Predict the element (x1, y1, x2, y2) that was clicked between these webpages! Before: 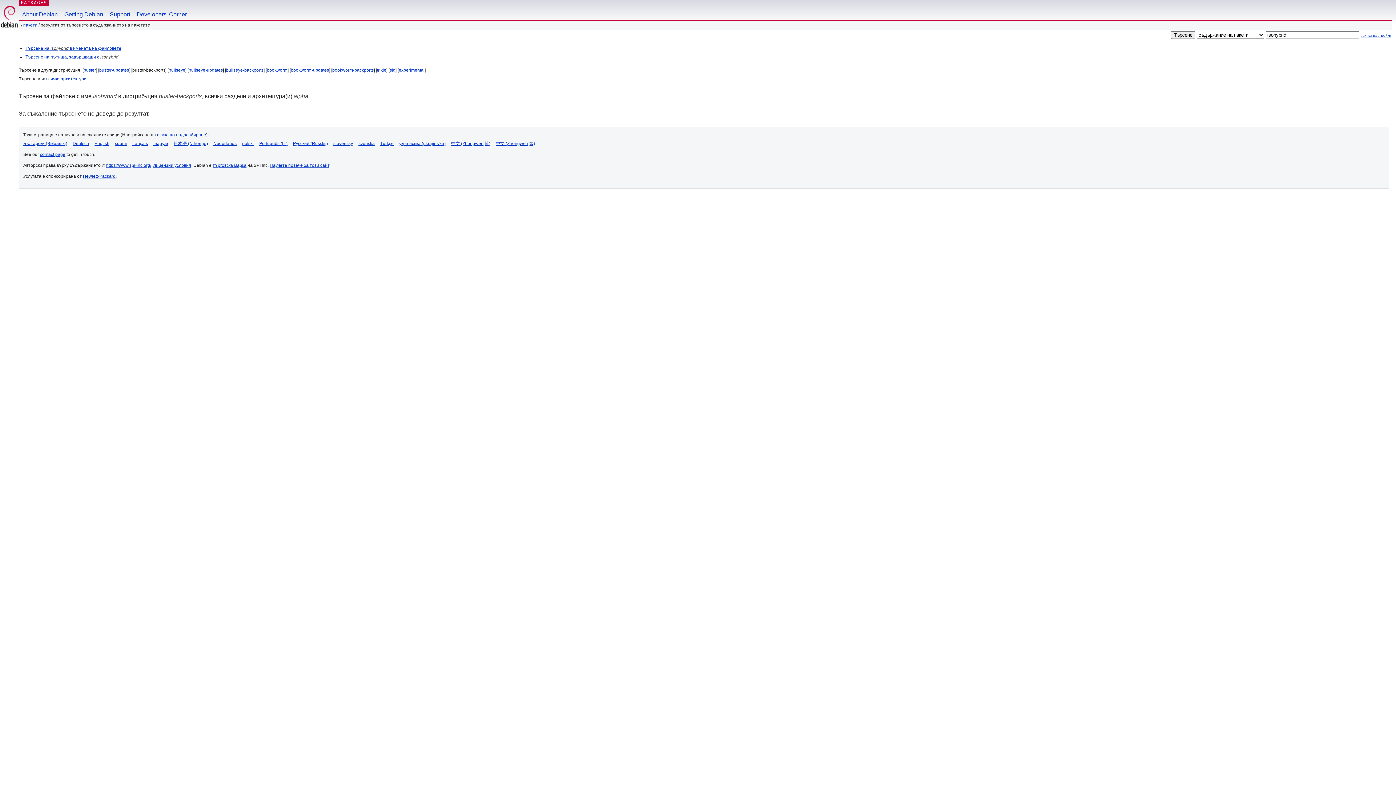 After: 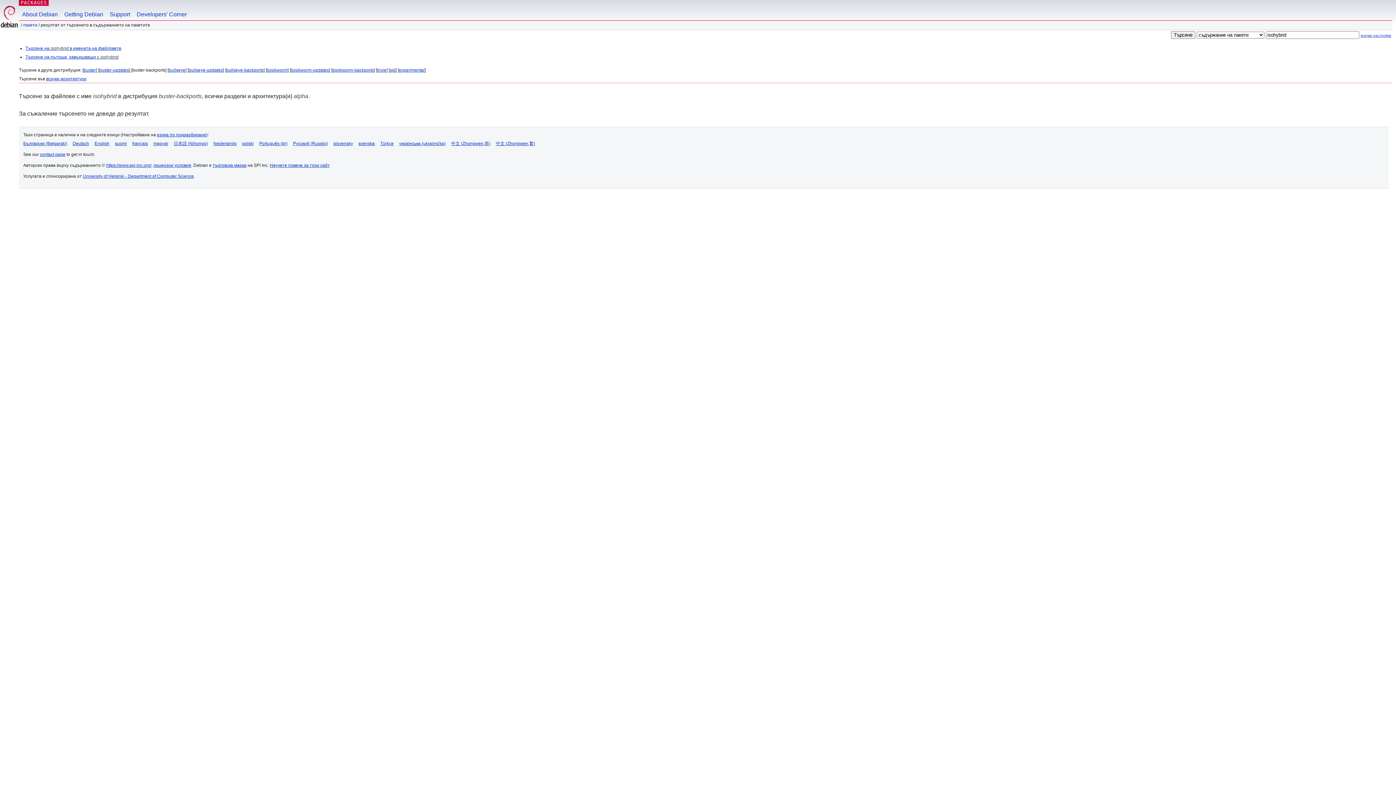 Action: label: Български (Bəlgarski) bbox: (23, 141, 67, 146)